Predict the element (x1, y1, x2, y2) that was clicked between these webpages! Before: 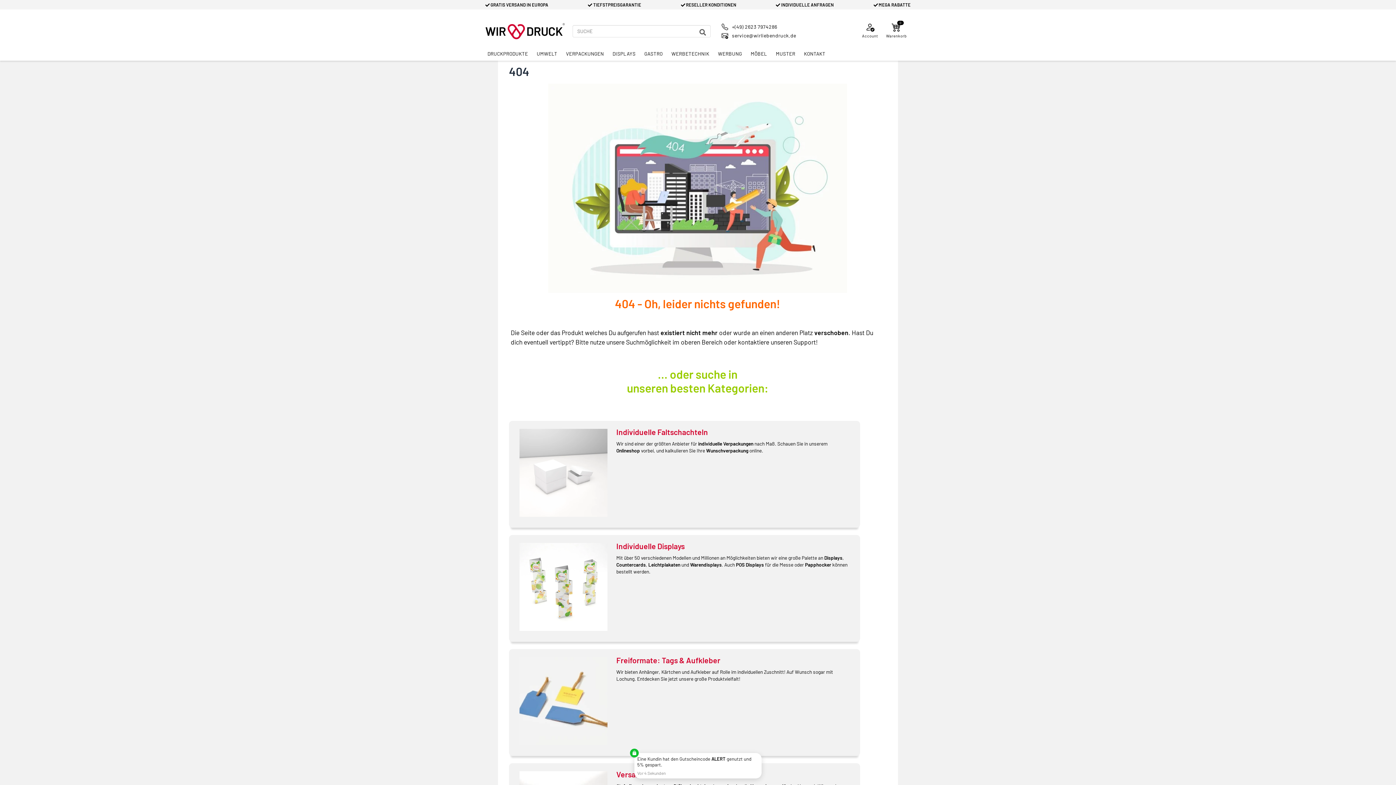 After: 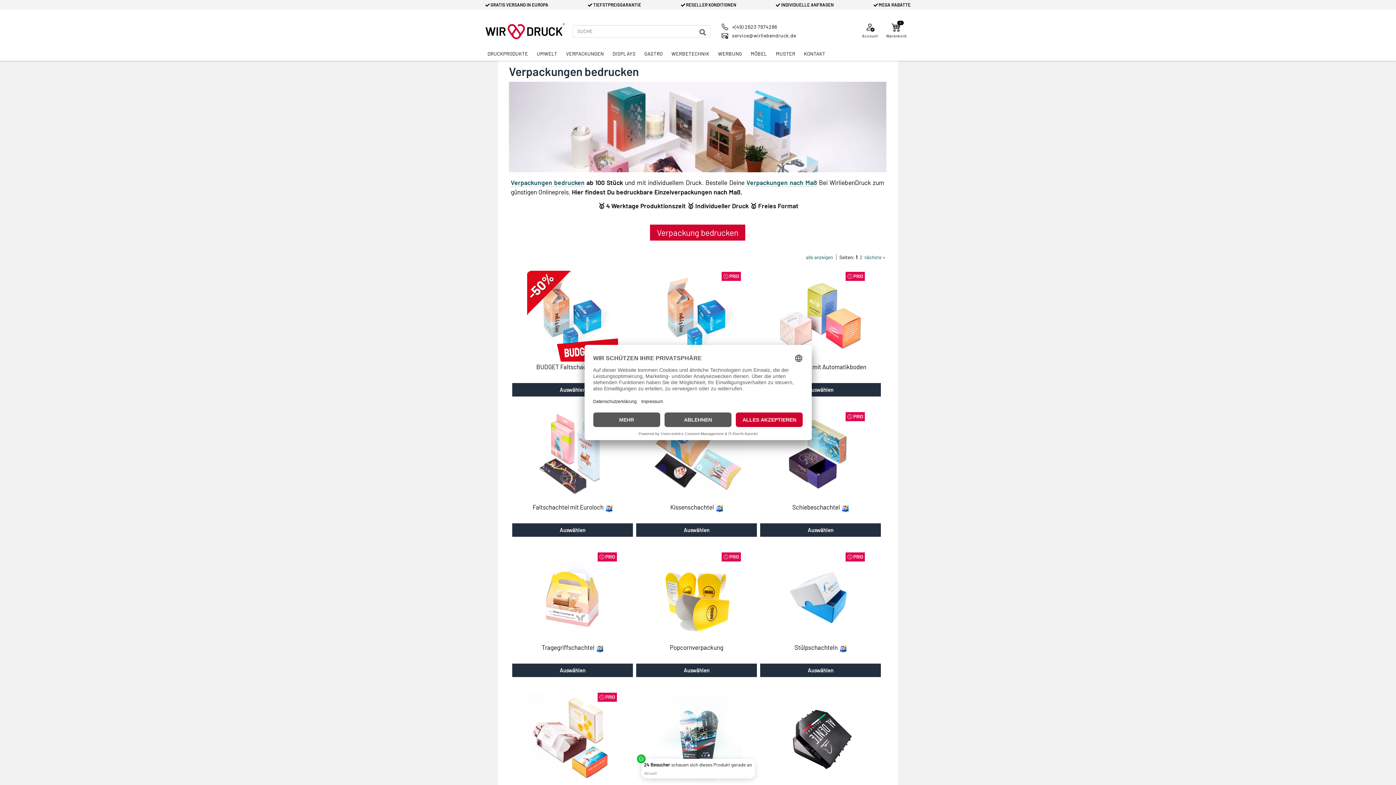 Action: label: Individuelle Faltschachteln bbox: (616, 427, 708, 436)